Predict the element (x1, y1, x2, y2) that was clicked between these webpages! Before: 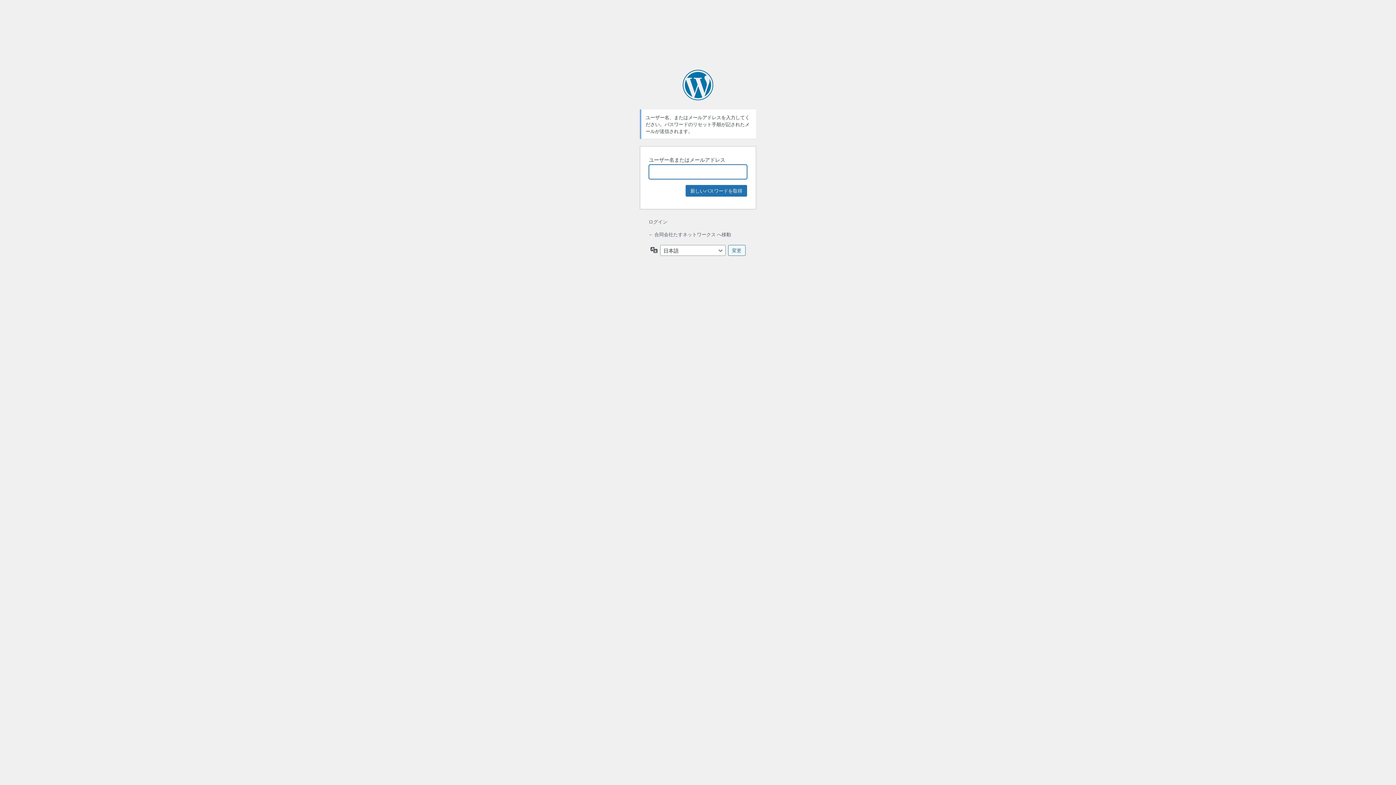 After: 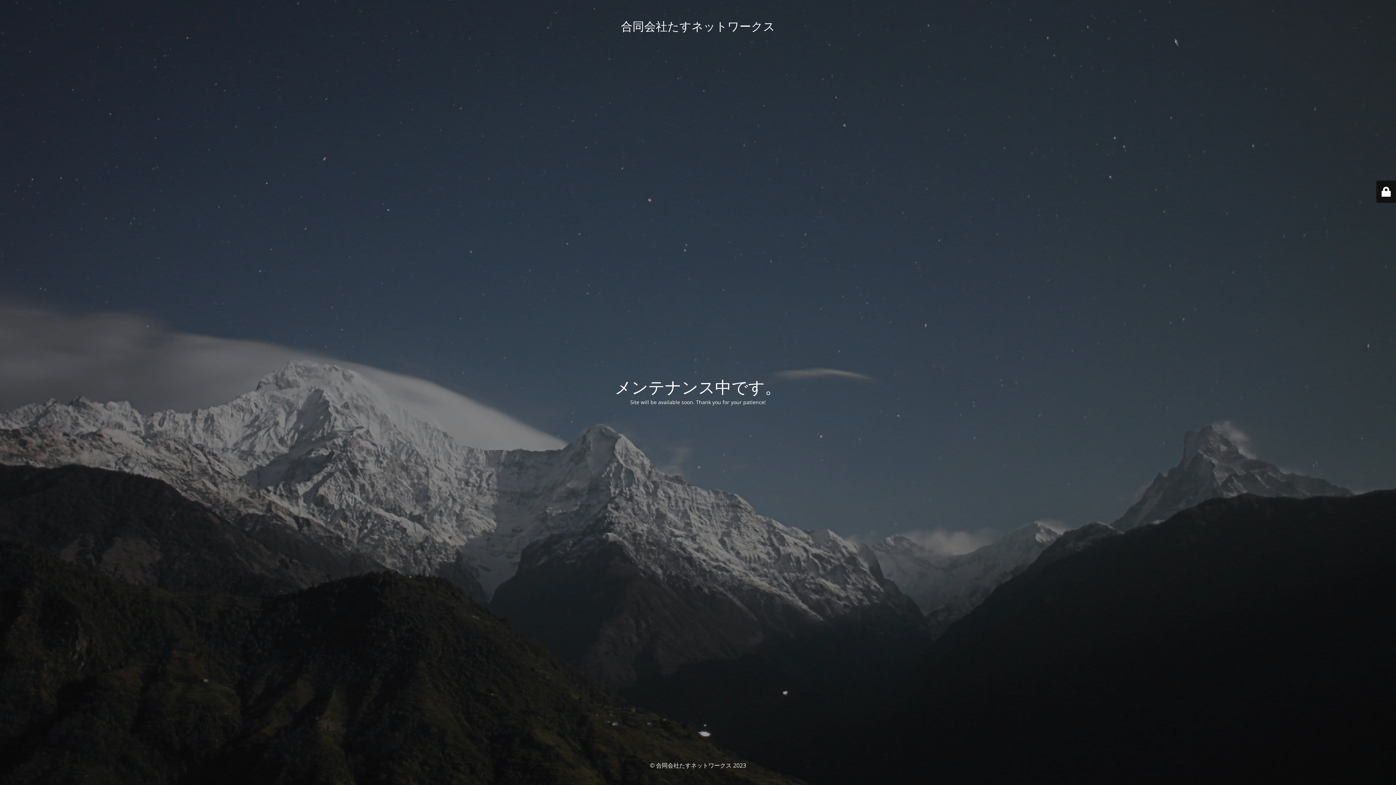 Action: label: ← 合同会社たすネットワークス へ移動 bbox: (648, 231, 731, 237)